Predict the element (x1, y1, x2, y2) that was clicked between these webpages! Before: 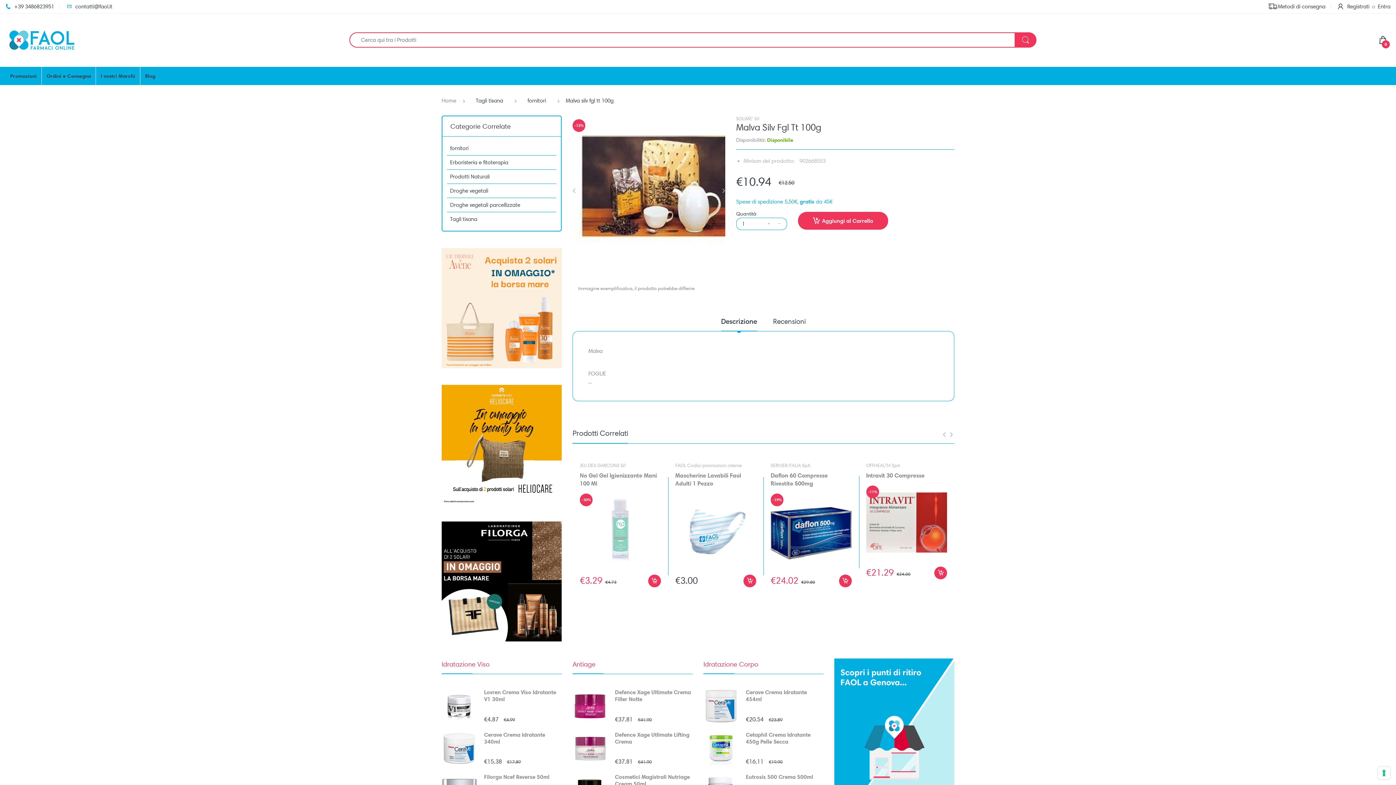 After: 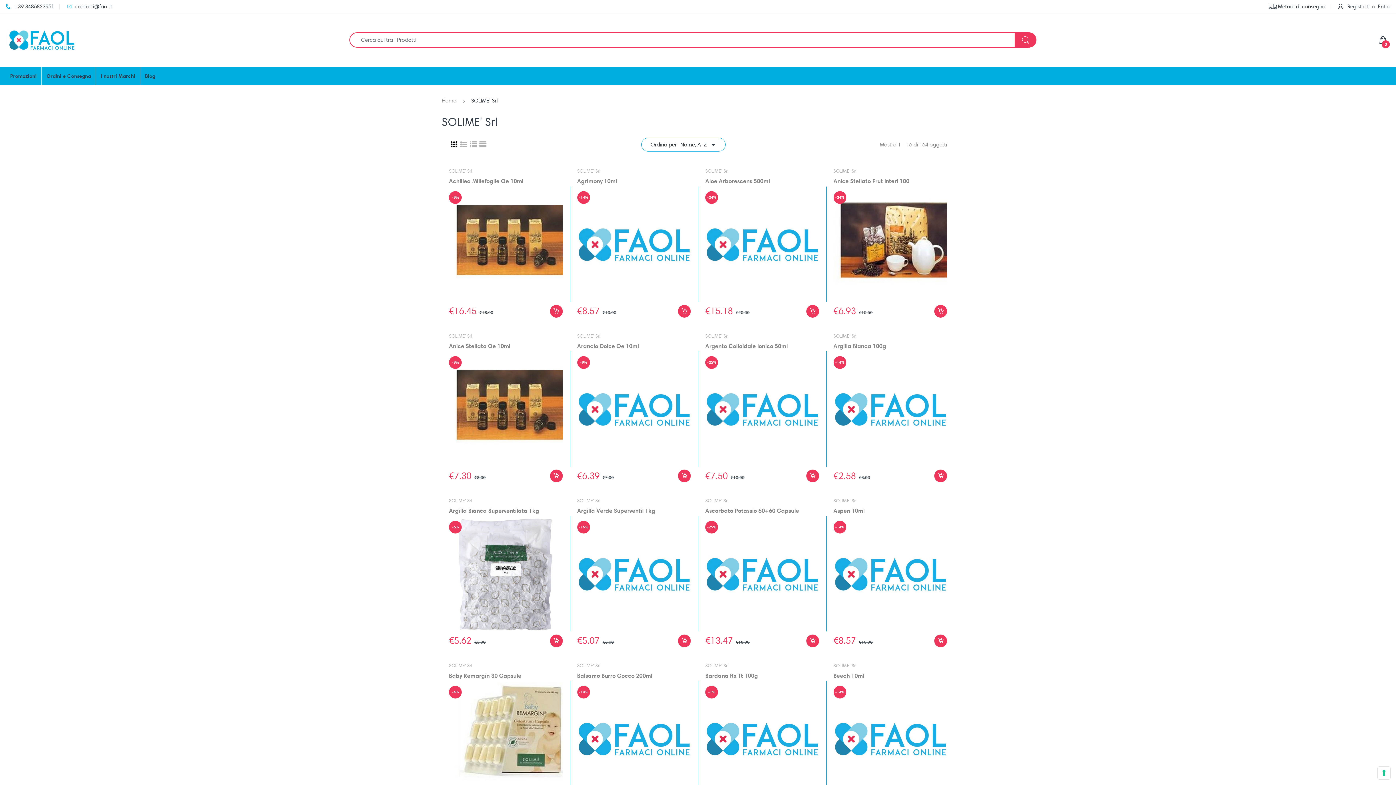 Action: bbox: (736, 115, 759, 121) label: SOLIME' Srl